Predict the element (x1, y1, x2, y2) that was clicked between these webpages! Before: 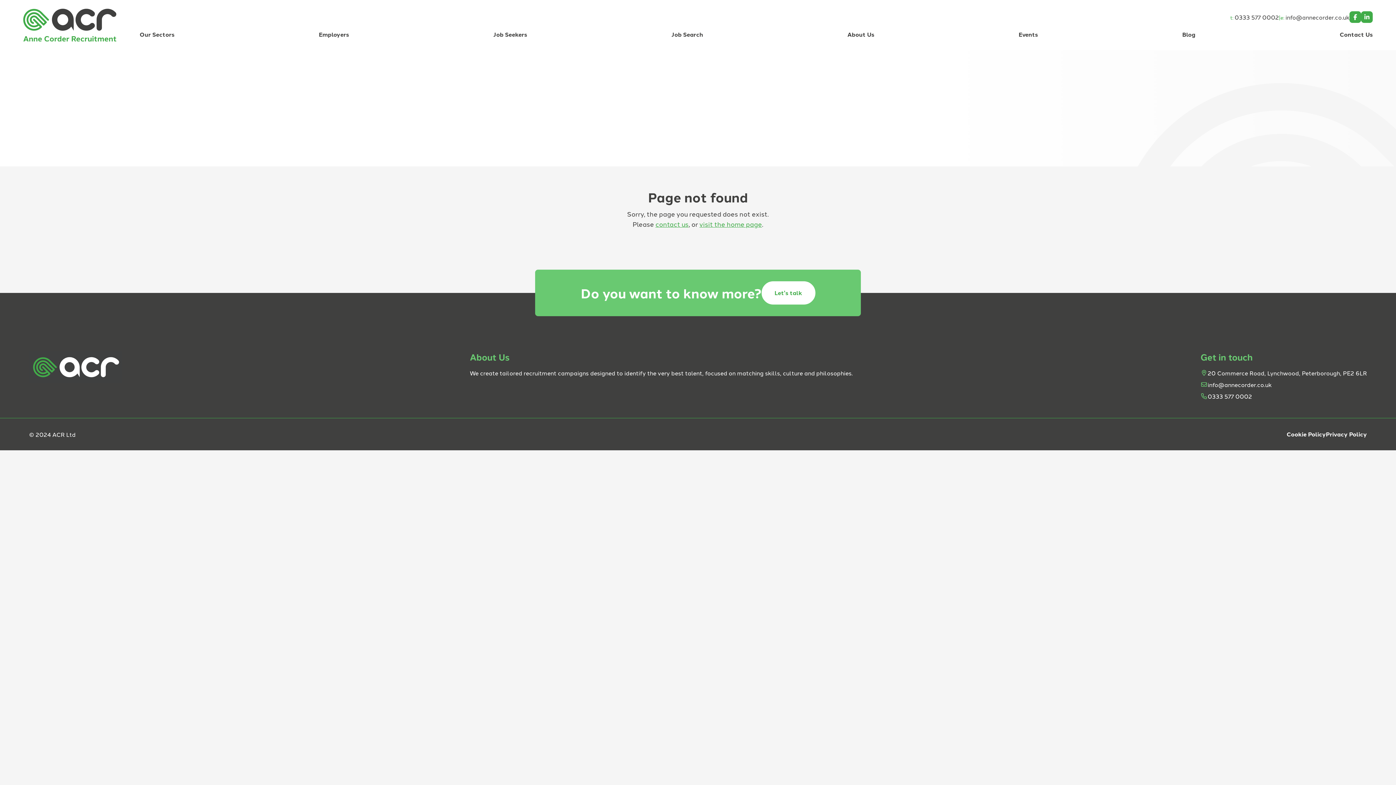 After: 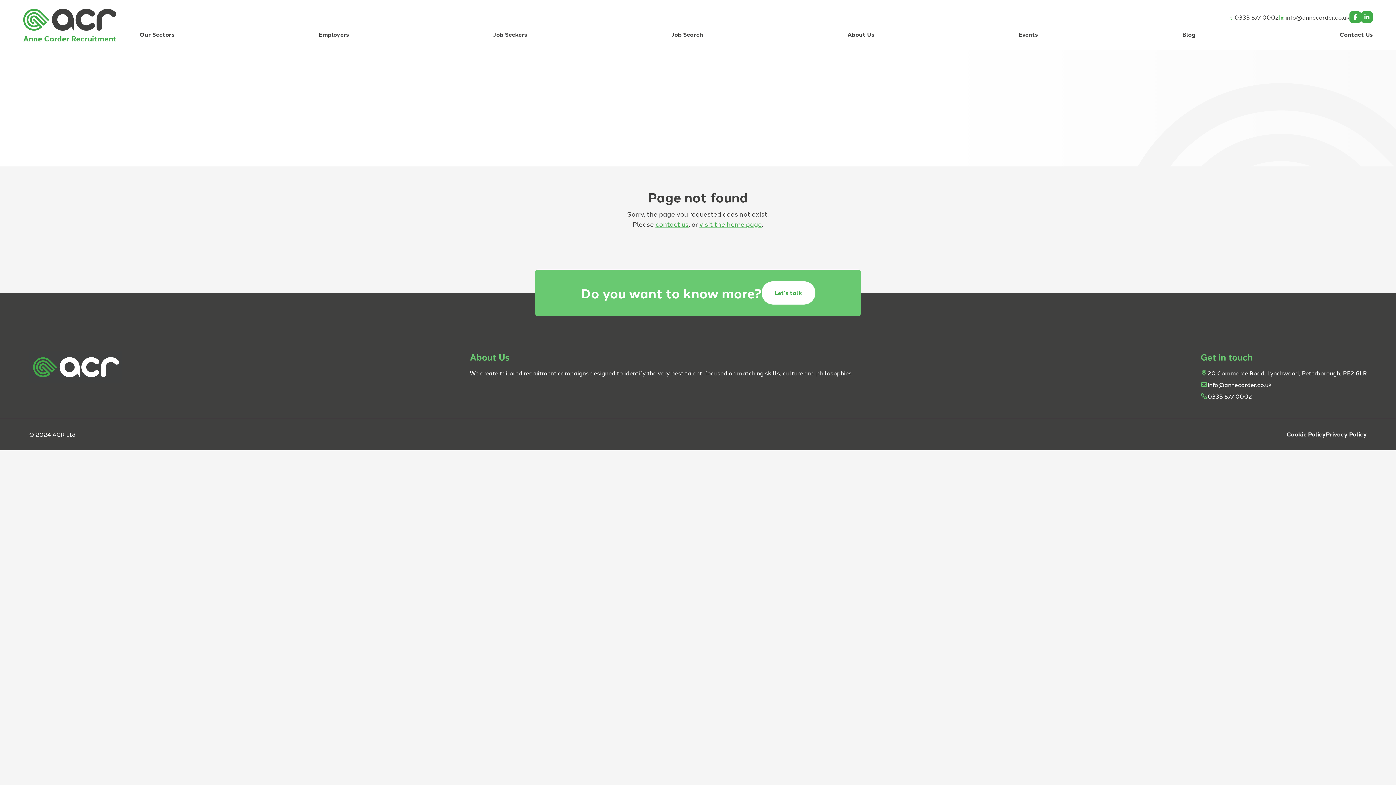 Action: bbox: (1280, 12, 1349, 21) label: e: info@annecorder.co.uk